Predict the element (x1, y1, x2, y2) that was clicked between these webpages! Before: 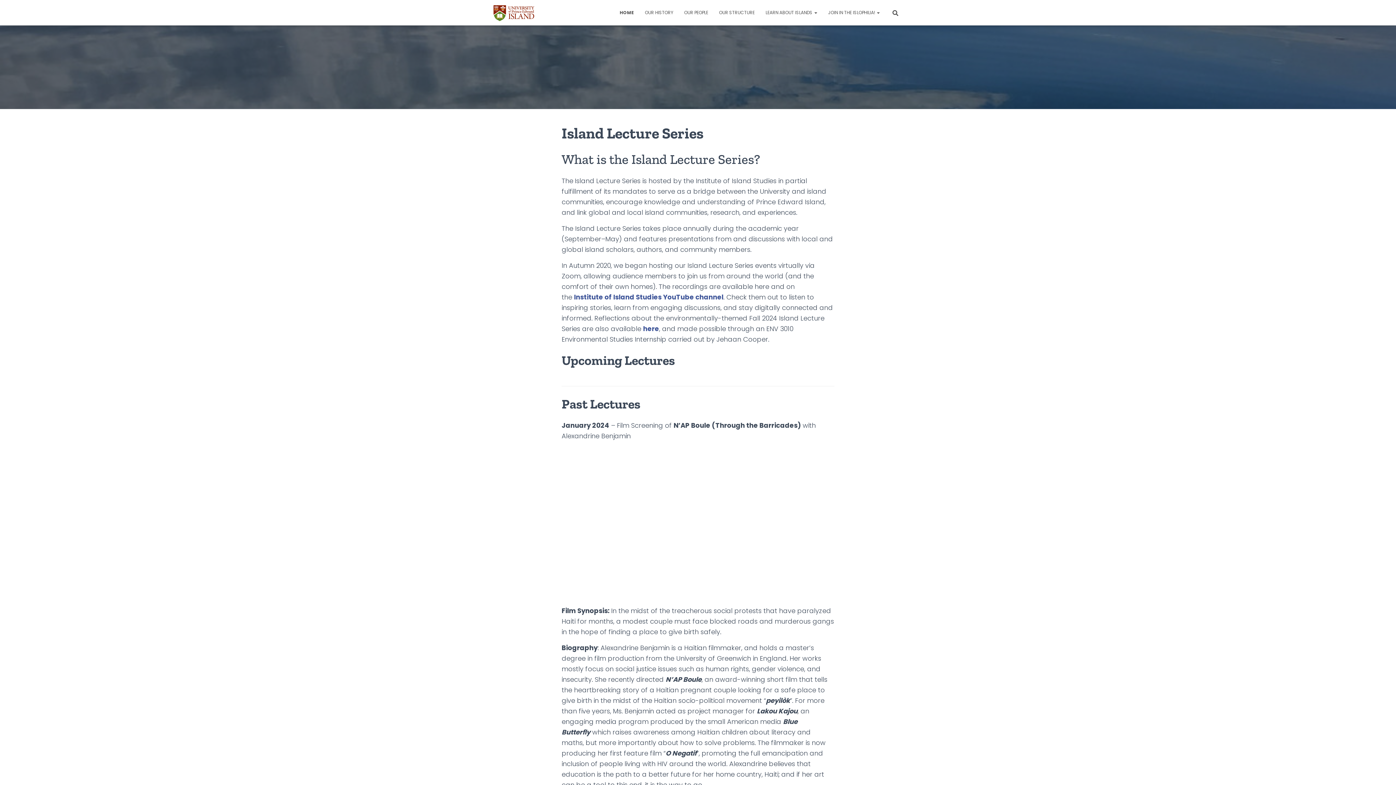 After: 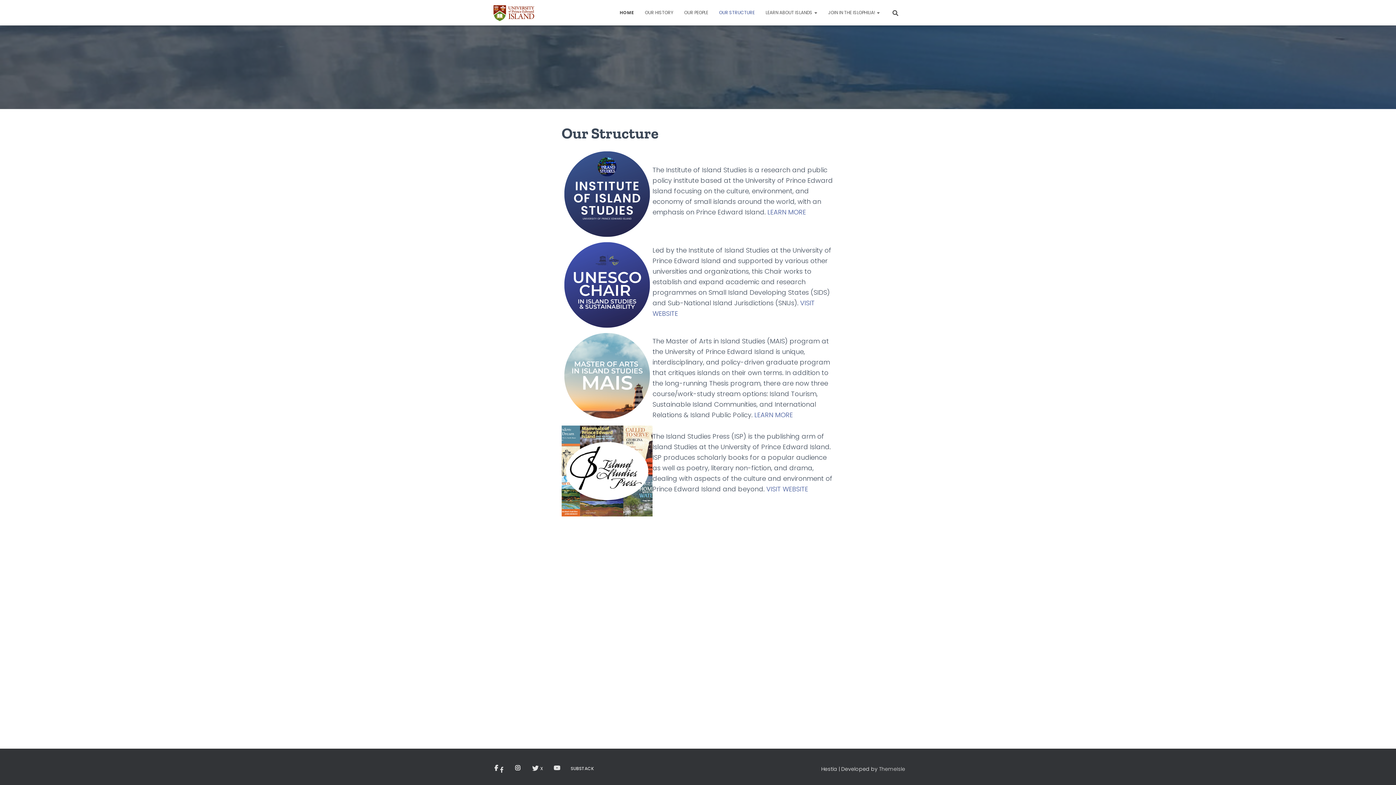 Action: label: OUR STRUCTURE bbox: (713, 3, 760, 21)